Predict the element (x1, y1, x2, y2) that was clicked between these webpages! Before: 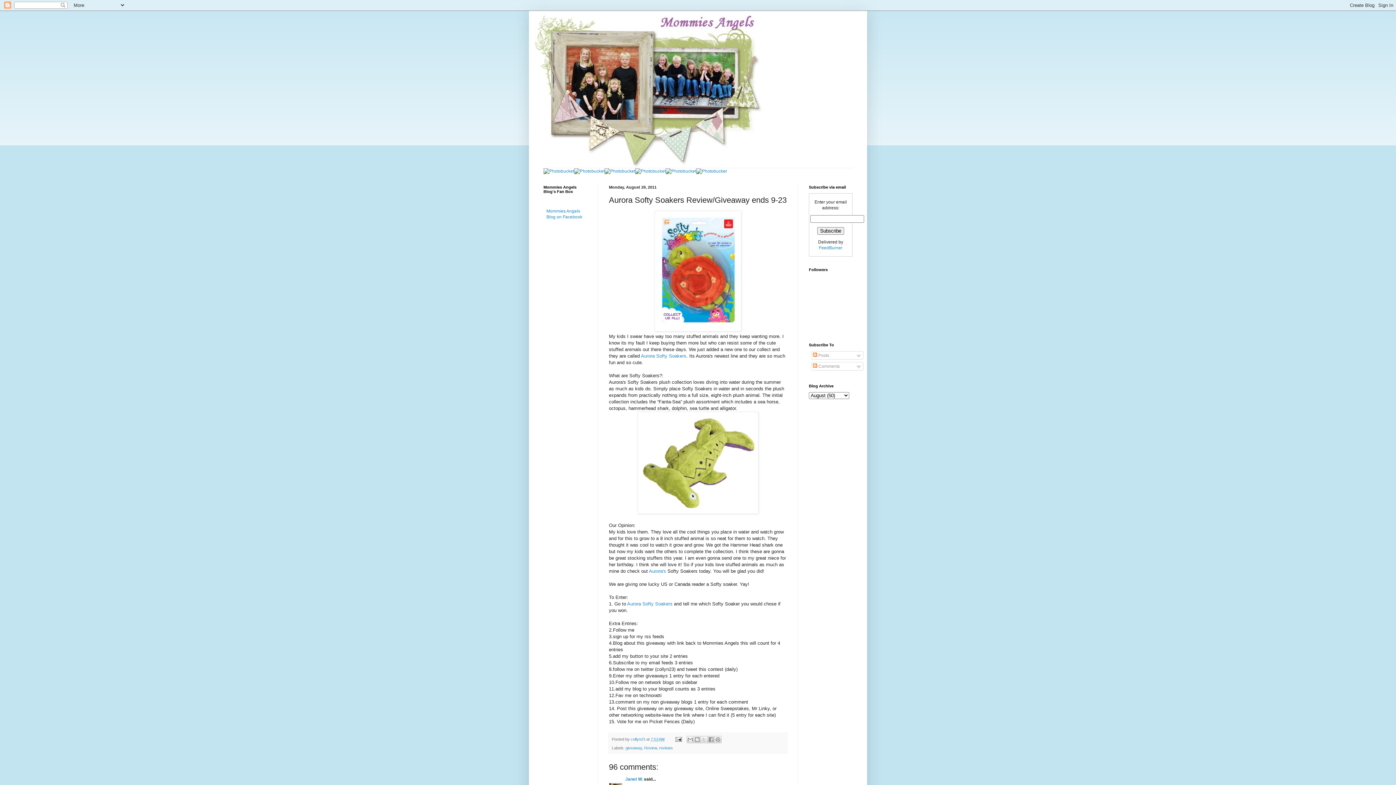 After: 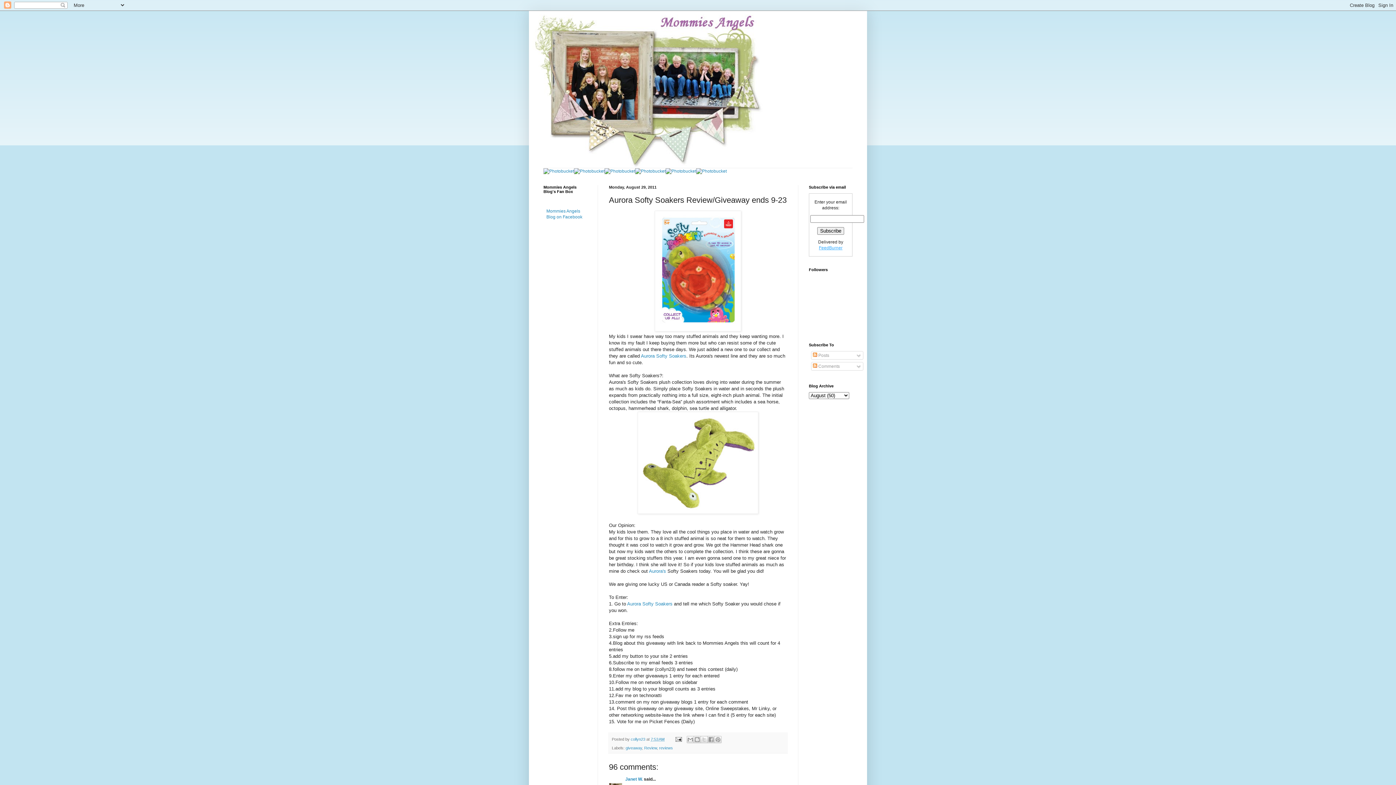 Action: bbox: (819, 245, 842, 250) label: FeedBurner